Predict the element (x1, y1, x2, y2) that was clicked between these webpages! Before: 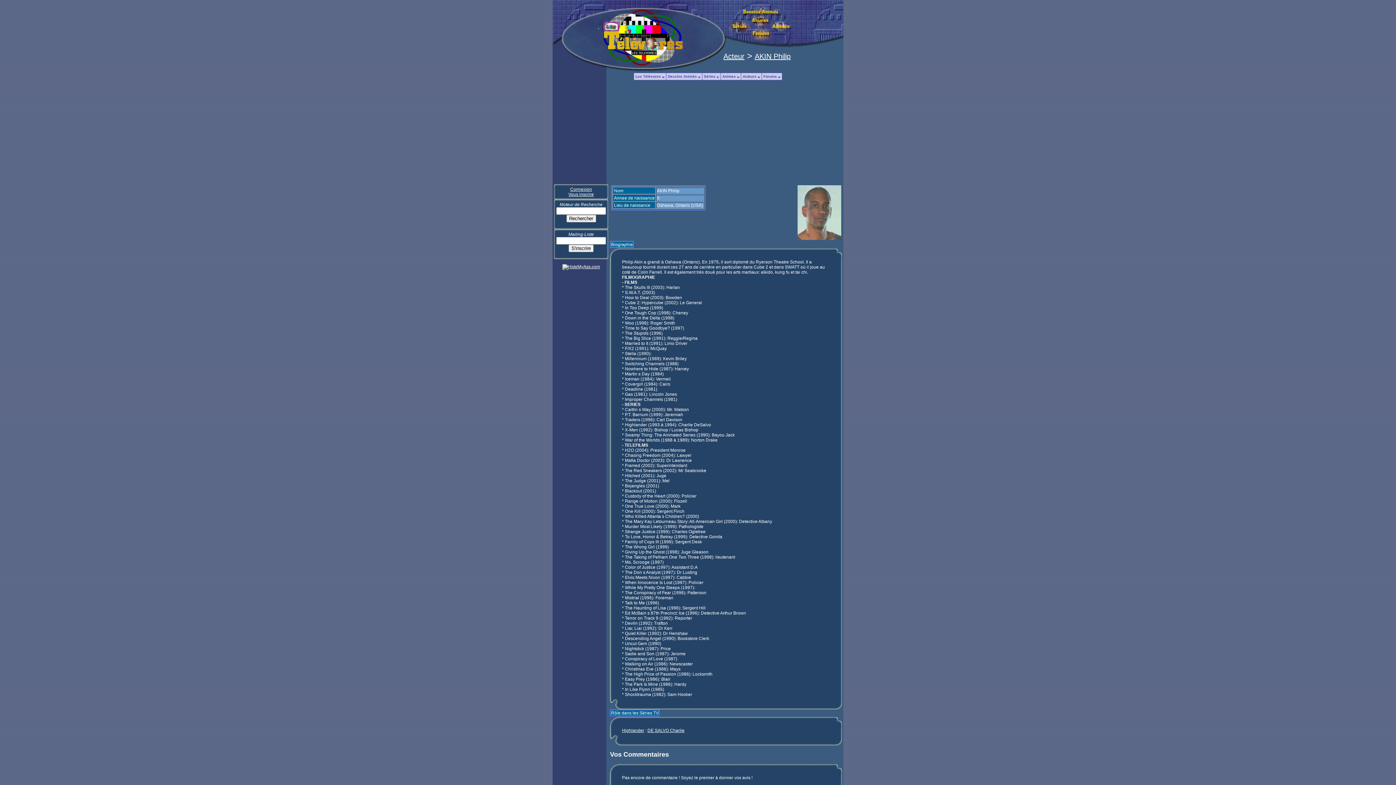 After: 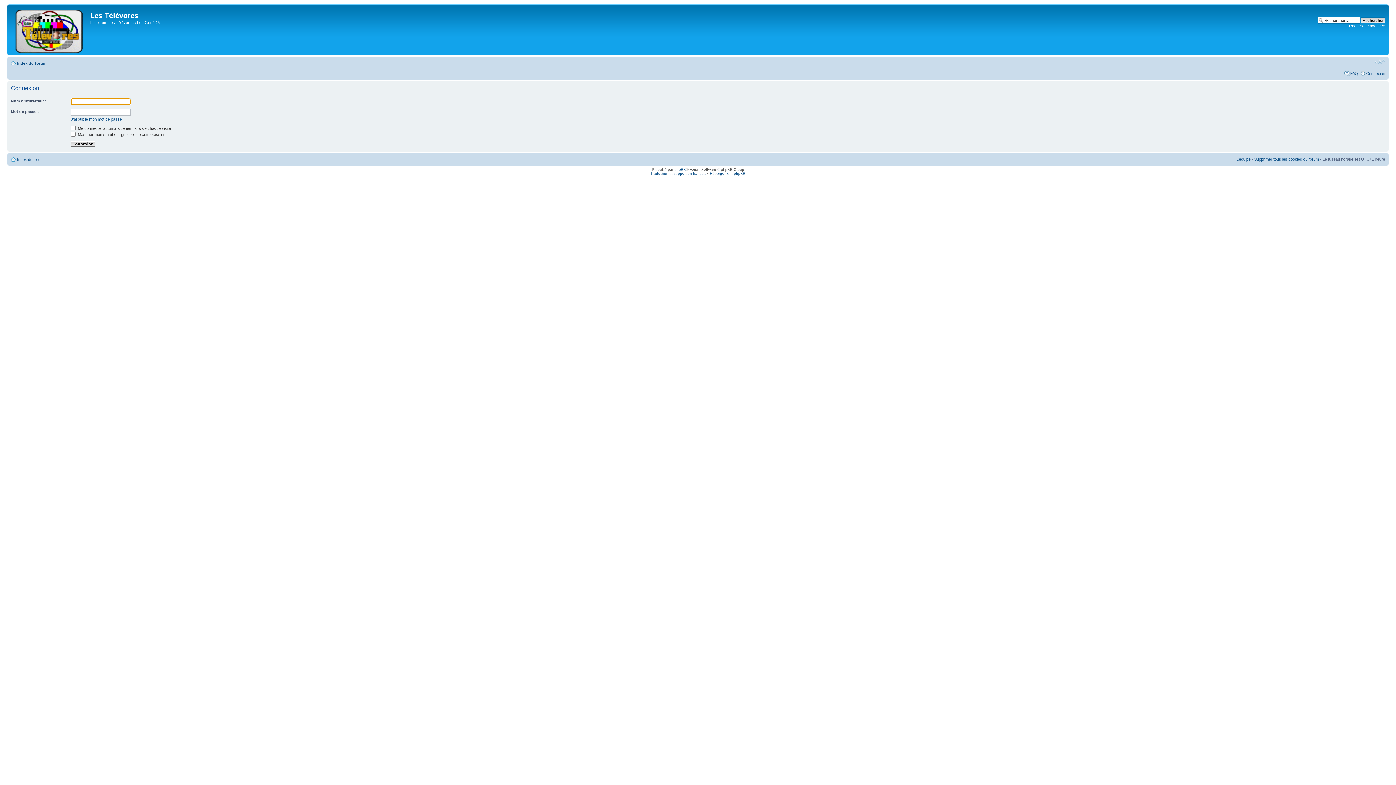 Action: label: Connexion bbox: (570, 186, 592, 192)